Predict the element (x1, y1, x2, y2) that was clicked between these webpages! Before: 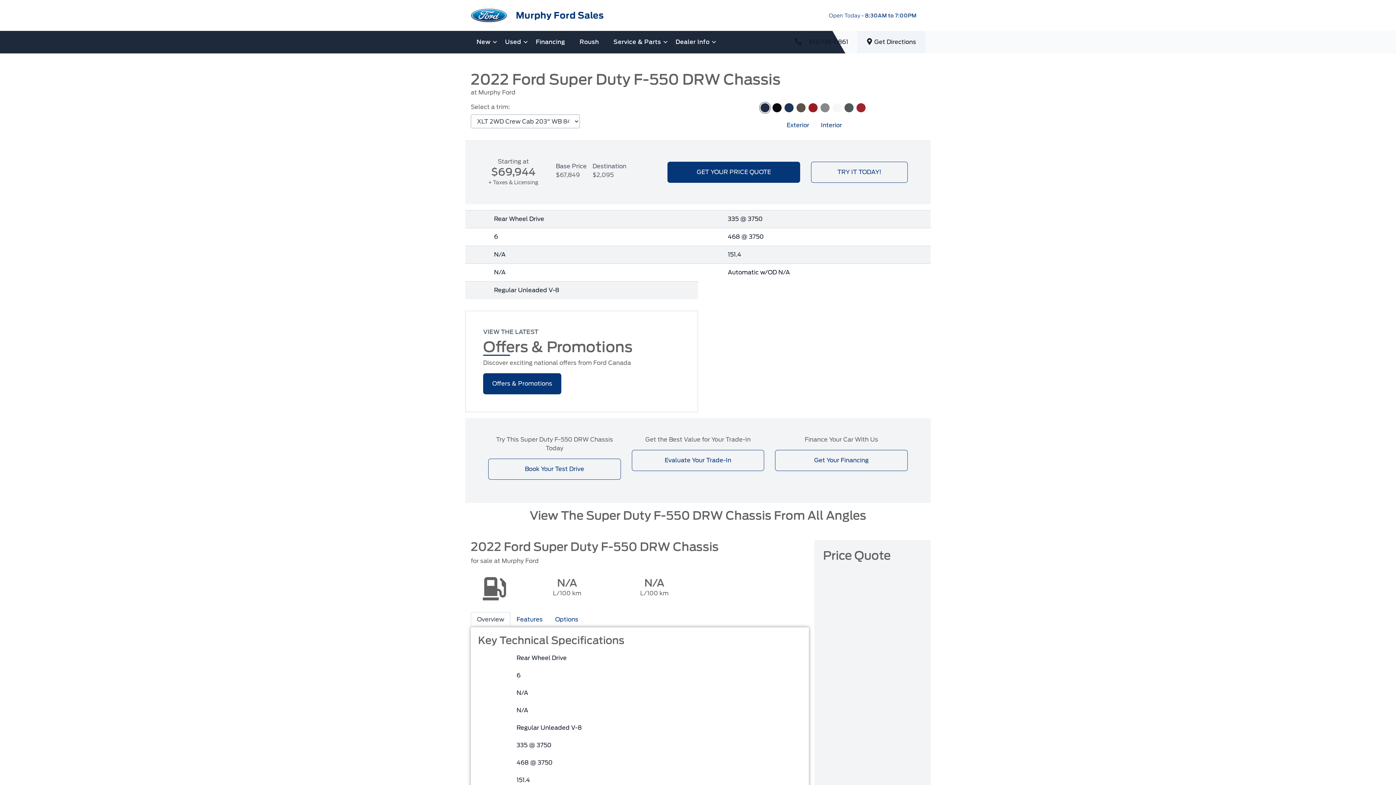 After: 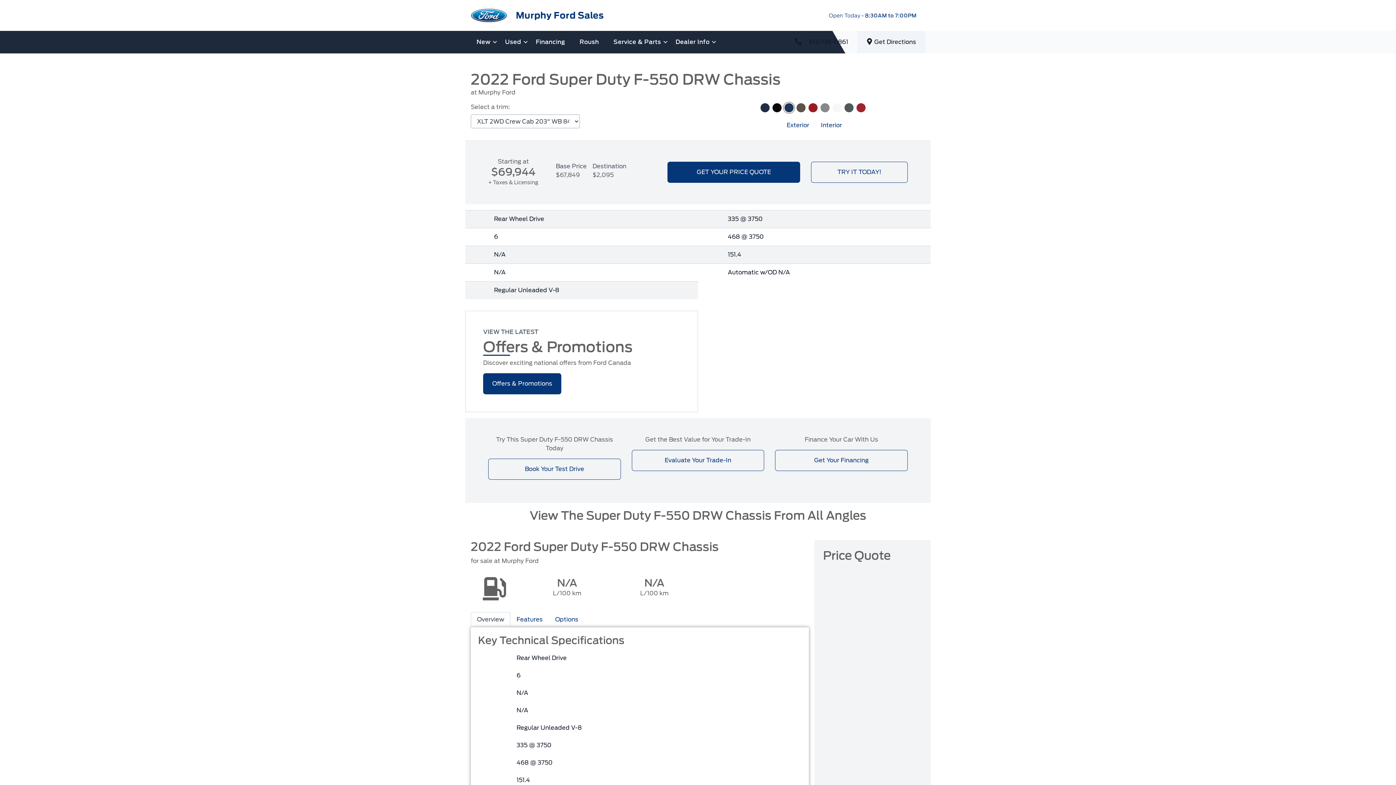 Action: bbox: (784, 103, 793, 112)